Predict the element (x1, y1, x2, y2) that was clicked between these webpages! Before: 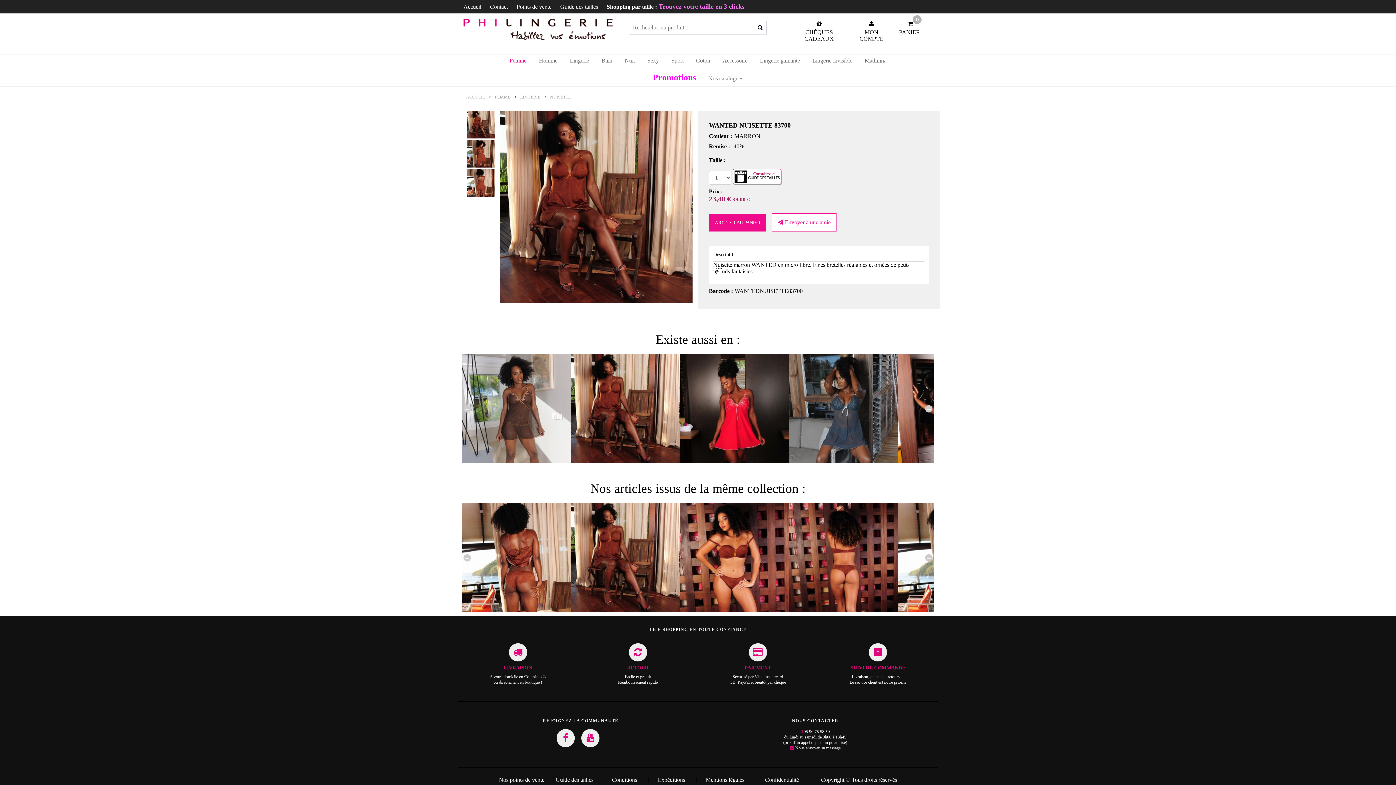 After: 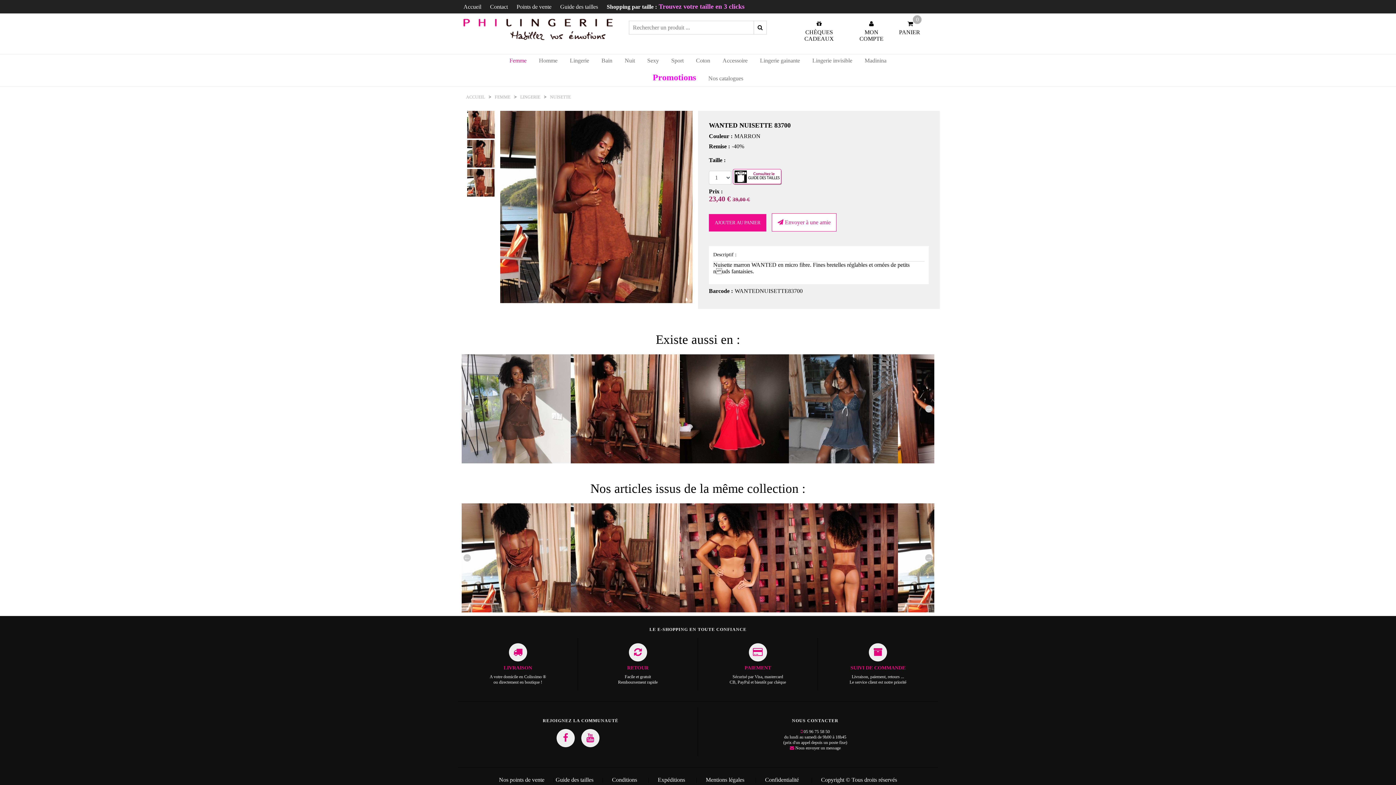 Action: label:   bbox: (467, 162, 494, 168)